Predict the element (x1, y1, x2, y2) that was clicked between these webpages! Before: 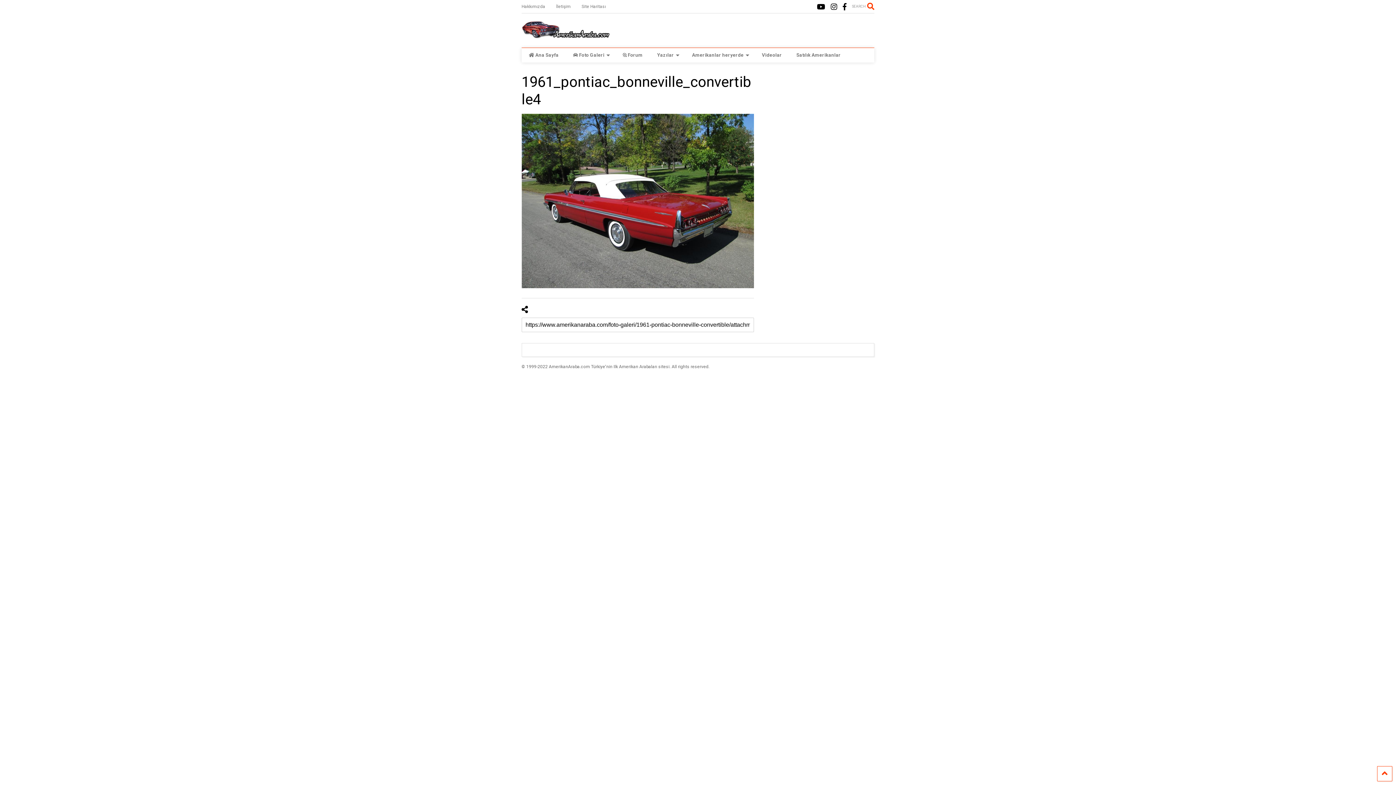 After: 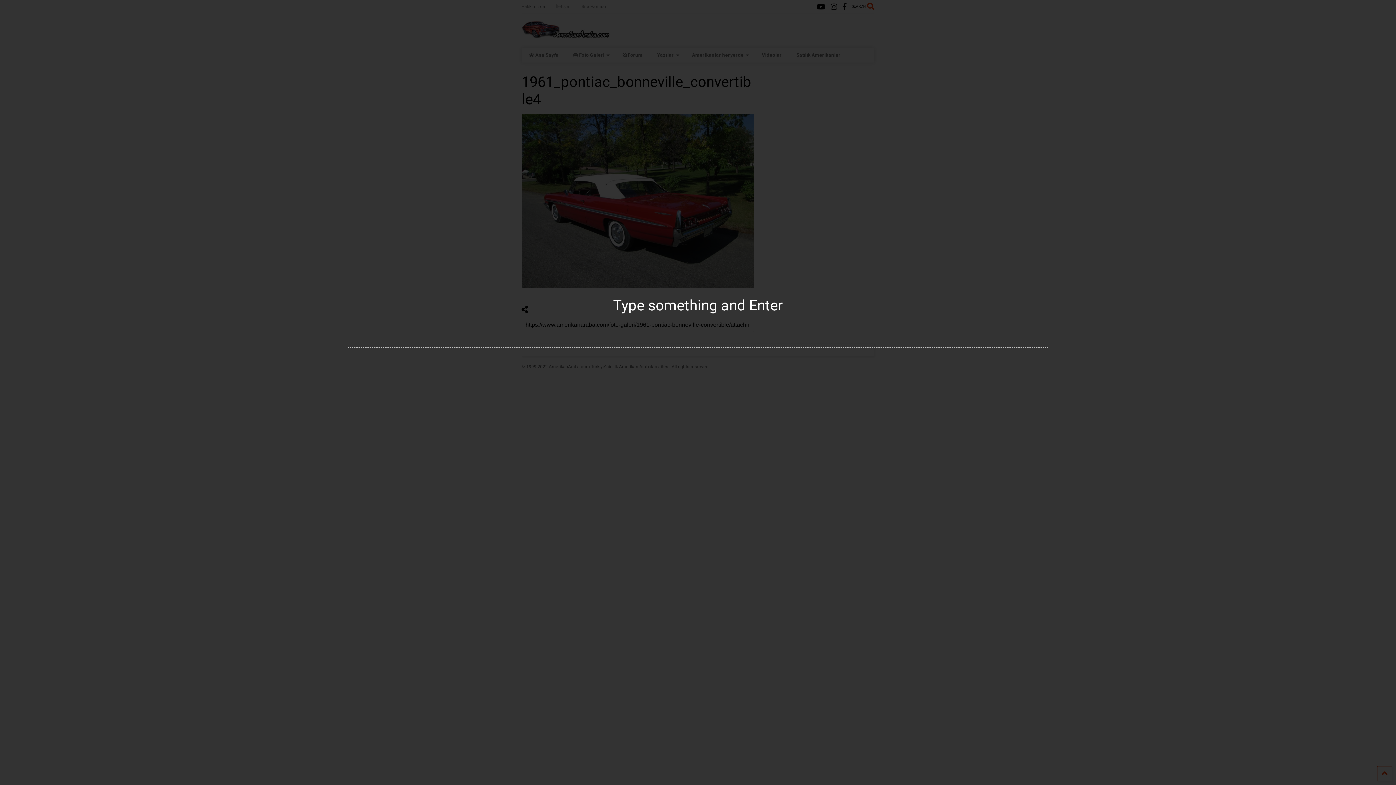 Action: label: SEARCH  bbox: (852, 0, 874, 12)